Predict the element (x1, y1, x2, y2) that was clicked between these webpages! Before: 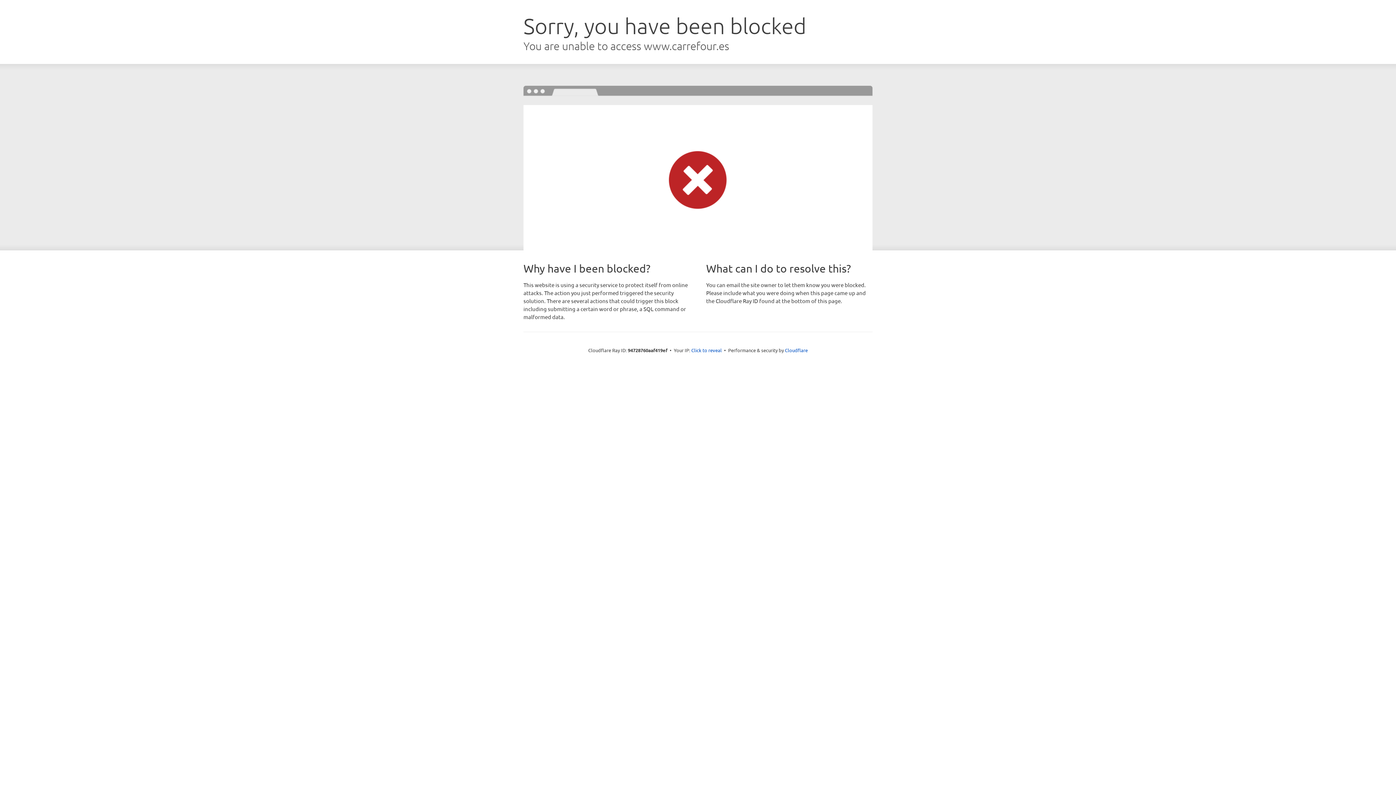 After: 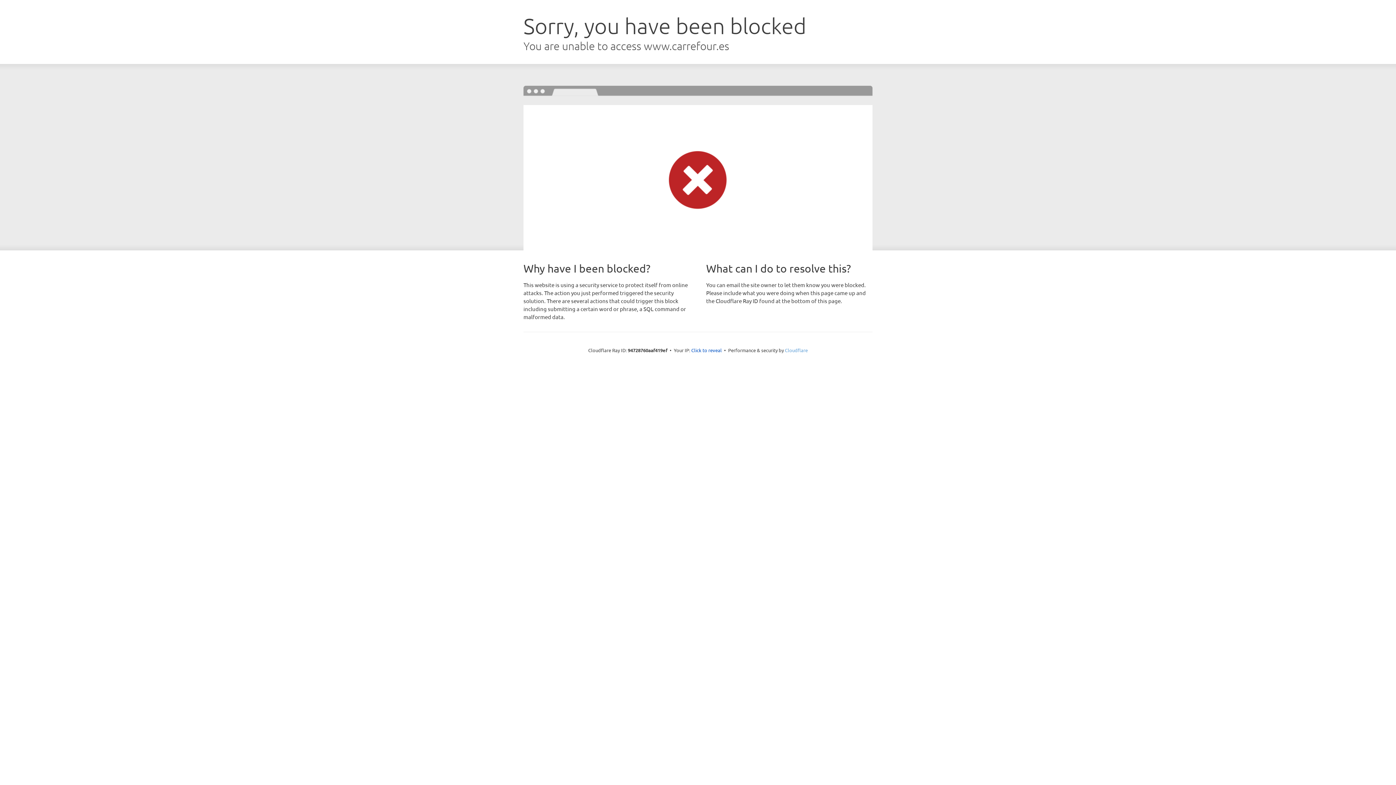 Action: bbox: (785, 347, 808, 353) label: Cloudflare